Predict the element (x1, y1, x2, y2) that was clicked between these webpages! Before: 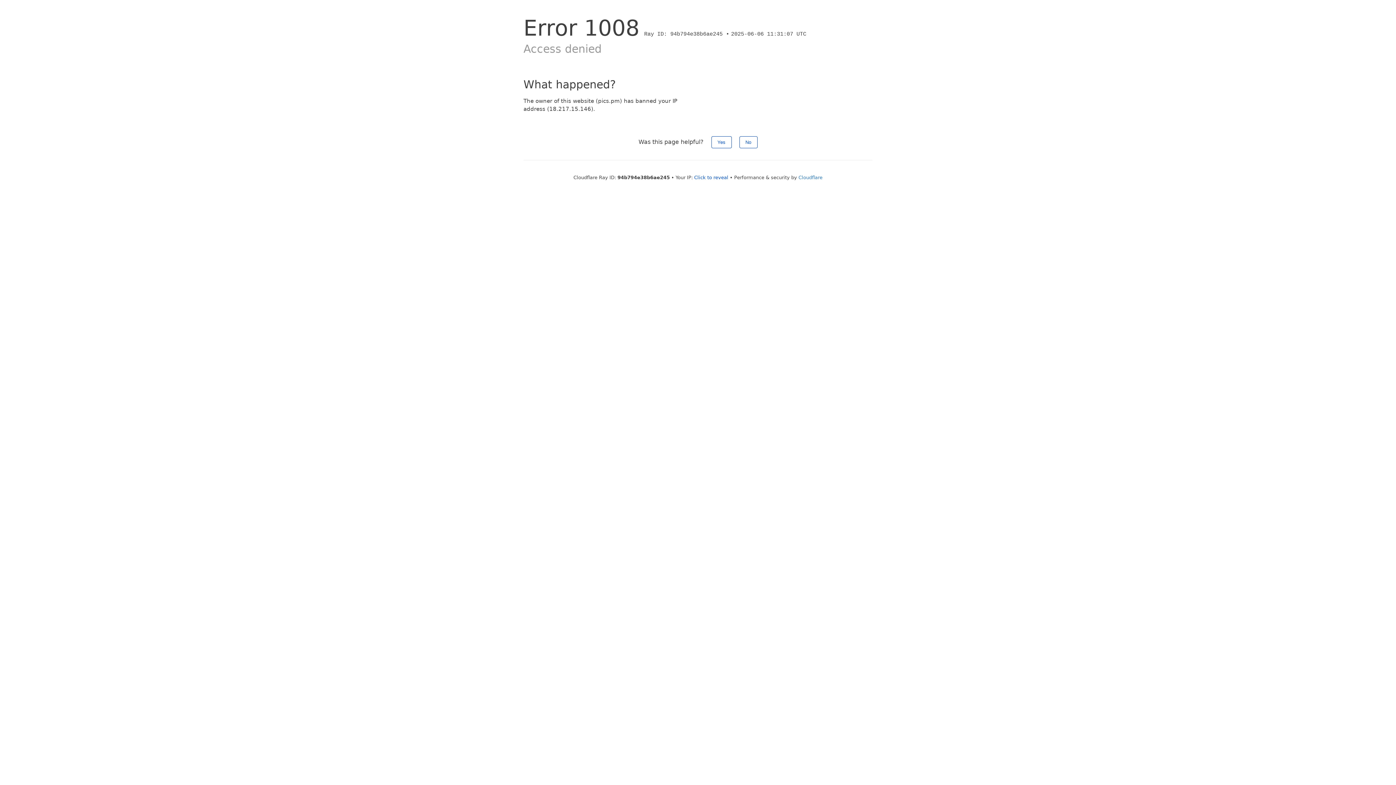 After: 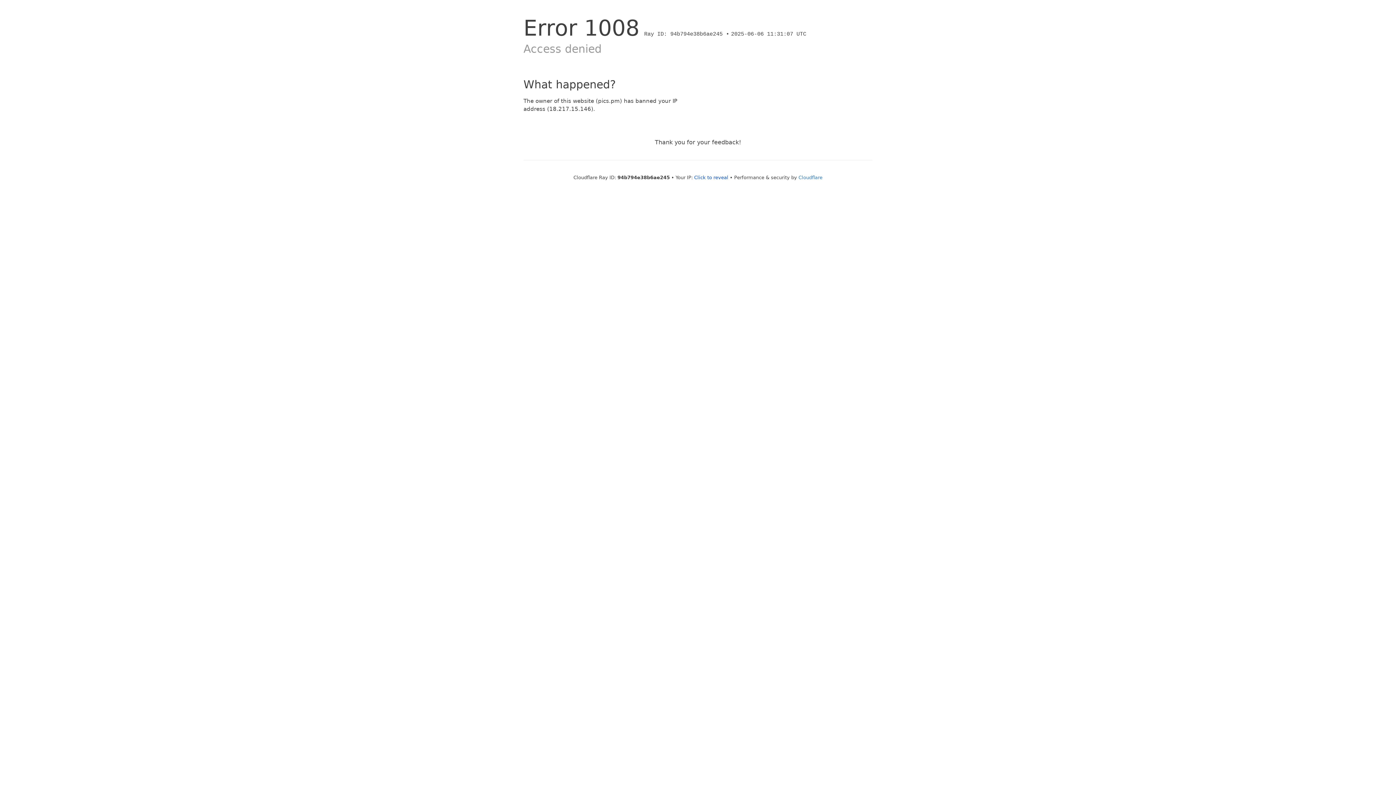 Action: bbox: (711, 136, 731, 148) label: Yes